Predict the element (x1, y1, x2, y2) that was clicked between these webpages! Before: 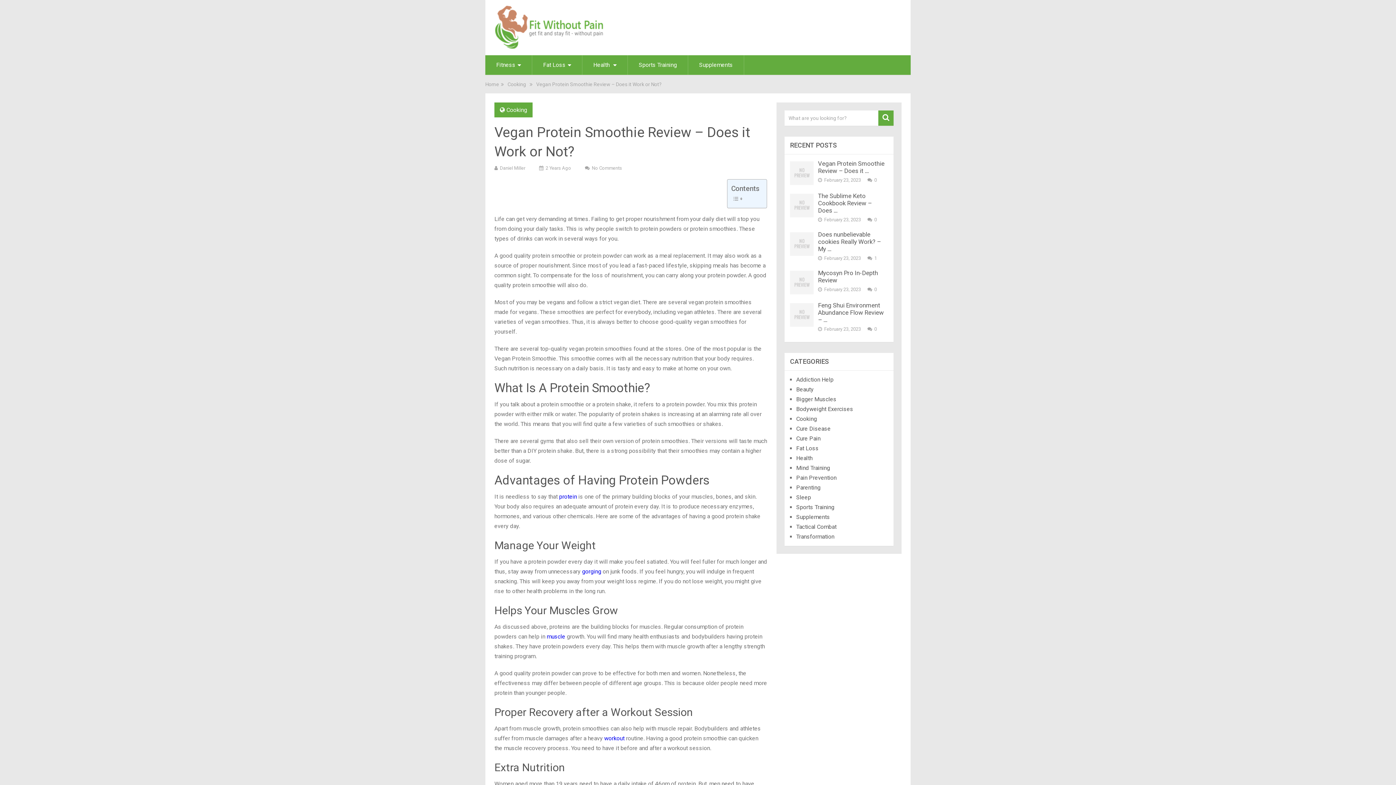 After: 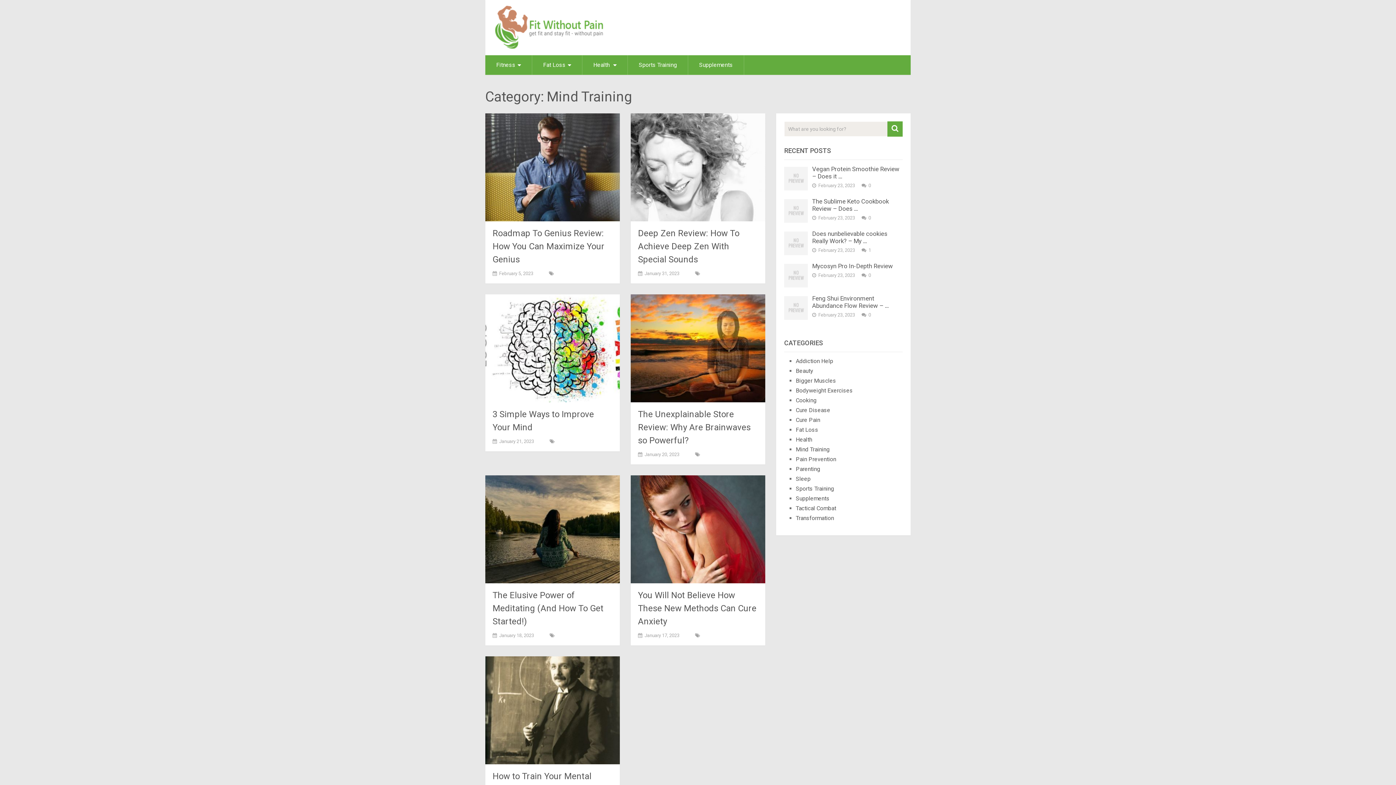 Action: label: Mind Training bbox: (796, 464, 830, 471)